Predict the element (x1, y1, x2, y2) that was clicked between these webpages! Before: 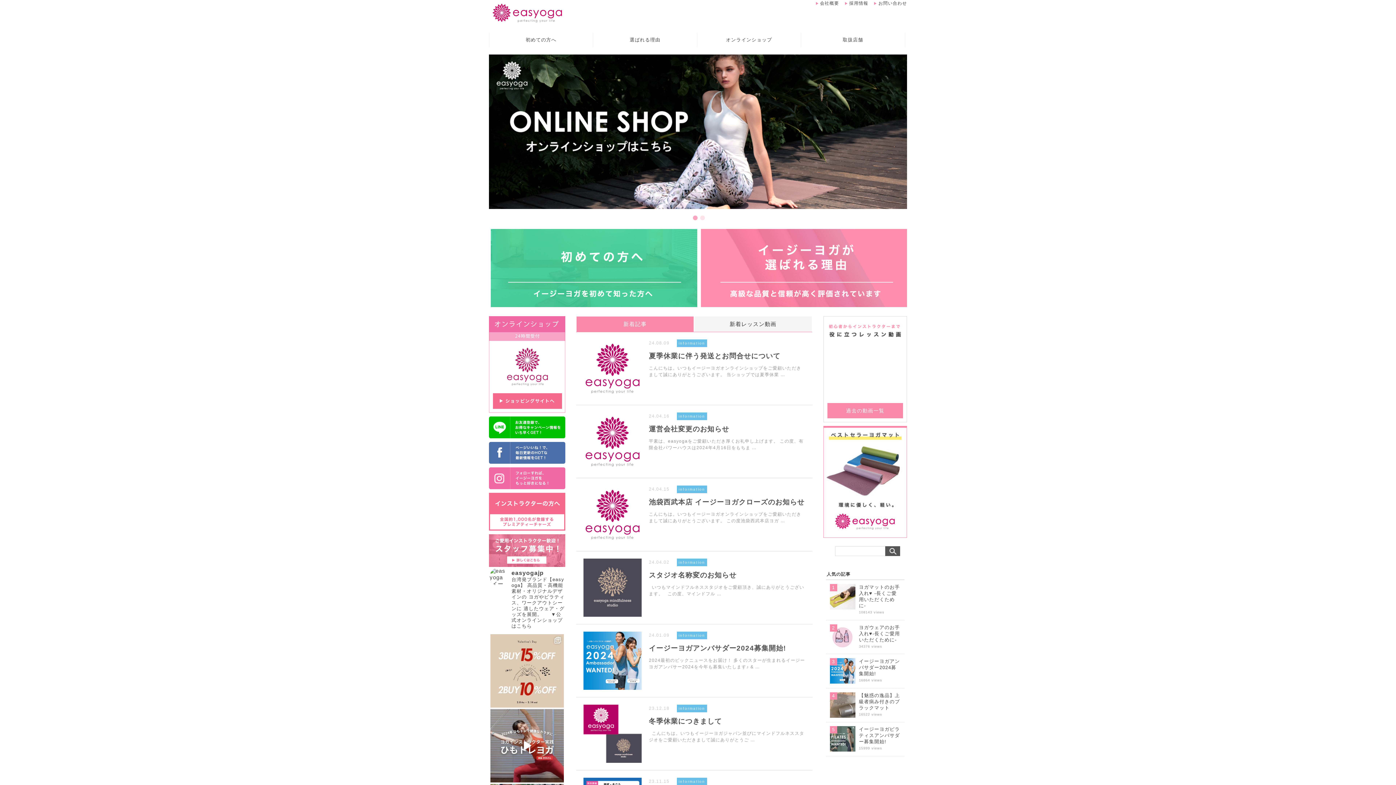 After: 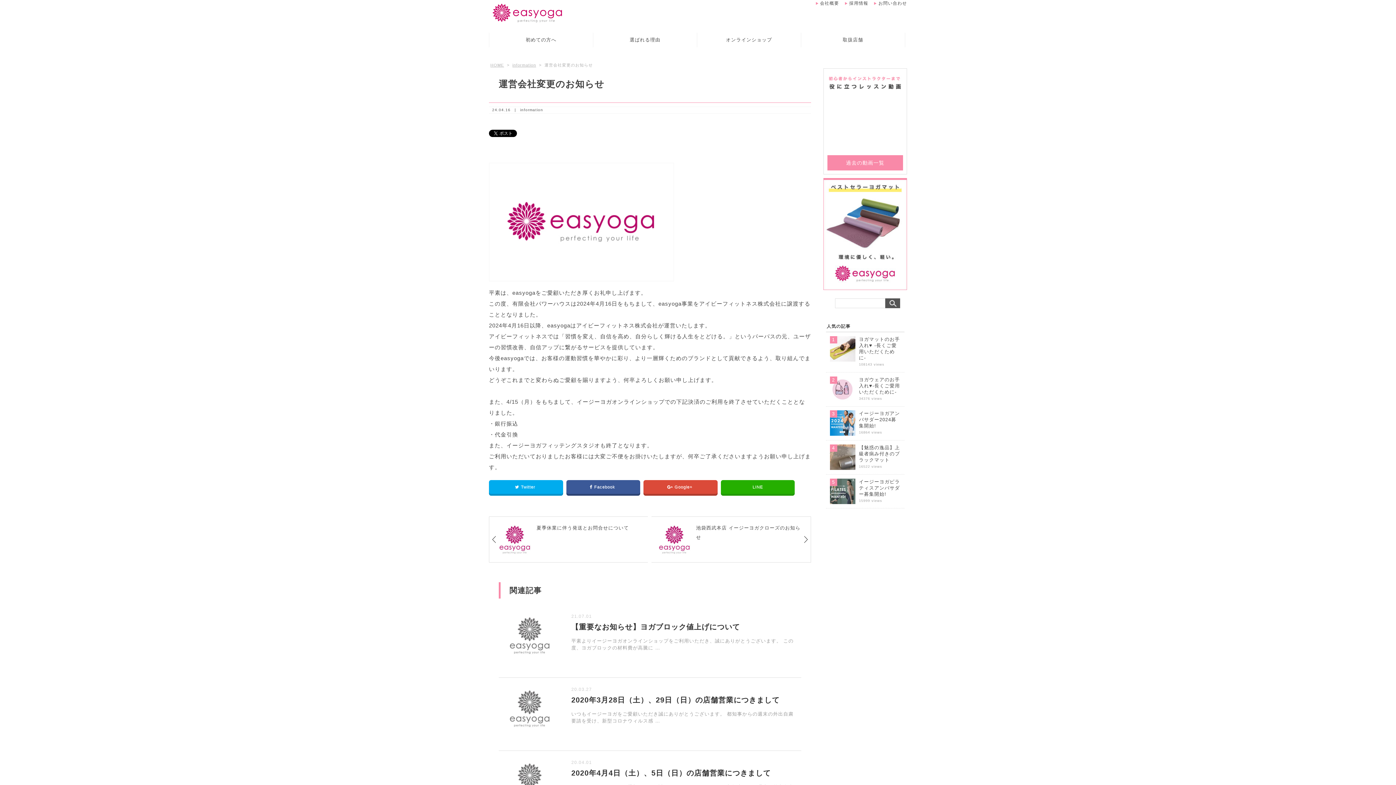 Action: bbox: (576, 405, 812, 478) label: 24.04.16

information

運営会社変更のお知らせ

平素は、easyogaをご愛顧いただき厚くお礼申し上げます。 この度、有限会社パワーハウスは2024年4月16日をもちま …